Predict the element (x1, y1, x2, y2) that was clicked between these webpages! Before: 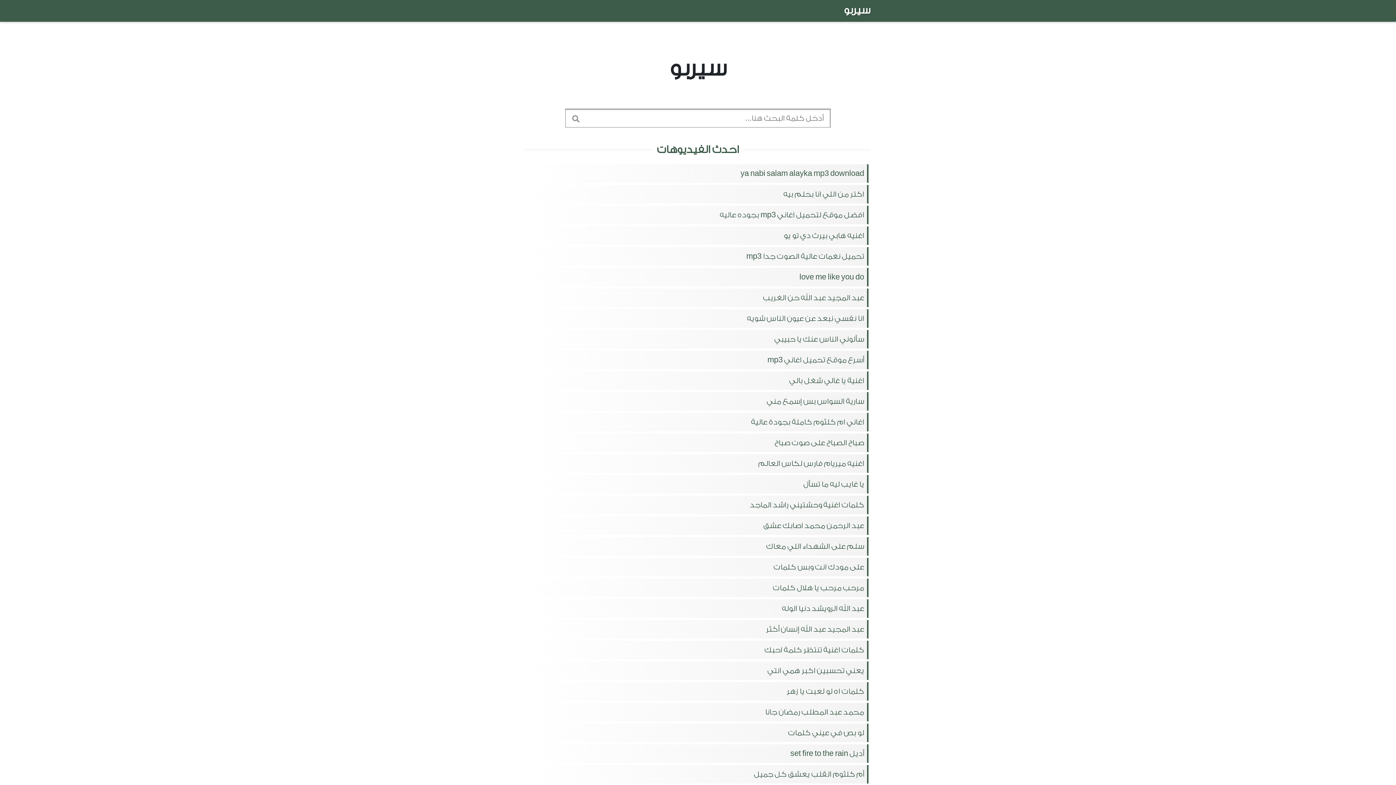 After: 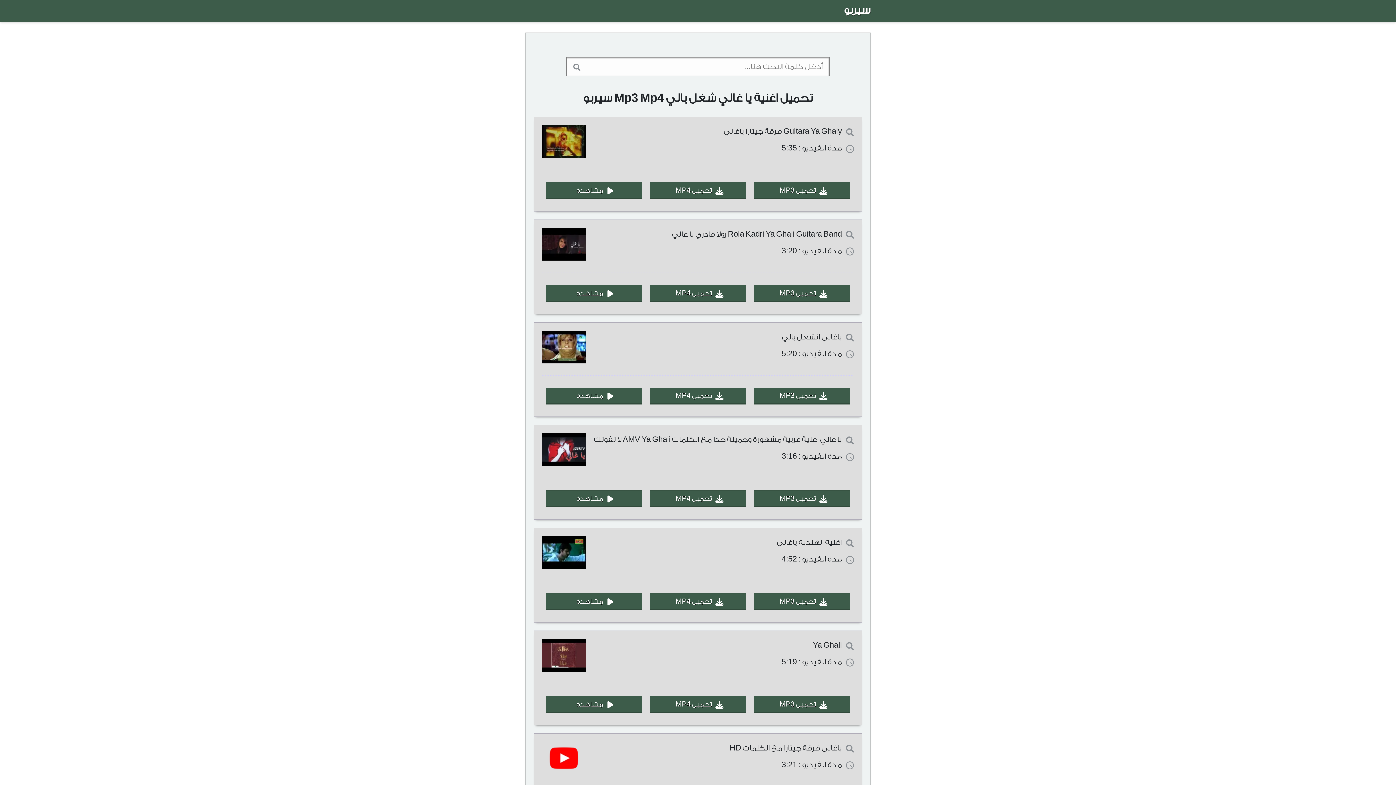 Action: bbox: (525, 371, 870, 390) label: اغنية يا غالي شغل بالي